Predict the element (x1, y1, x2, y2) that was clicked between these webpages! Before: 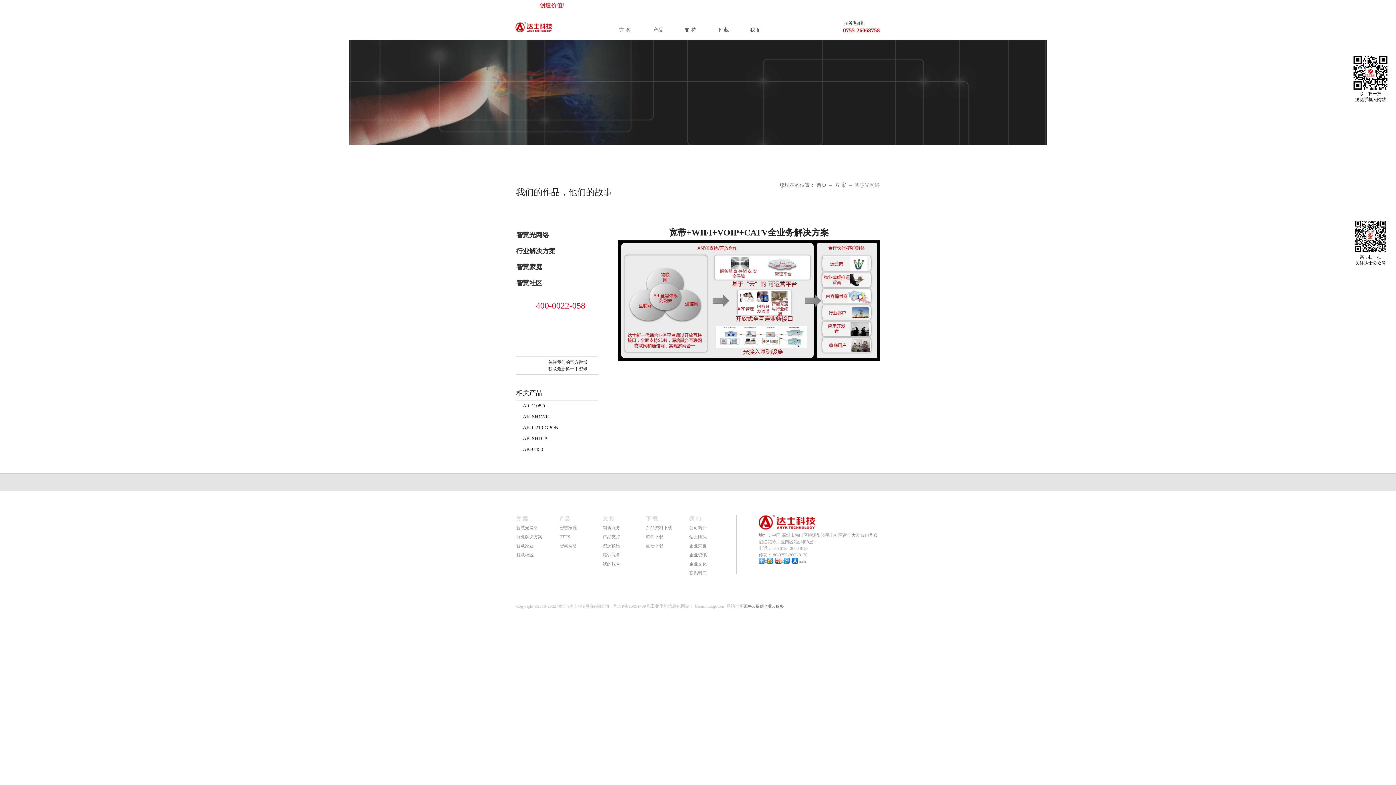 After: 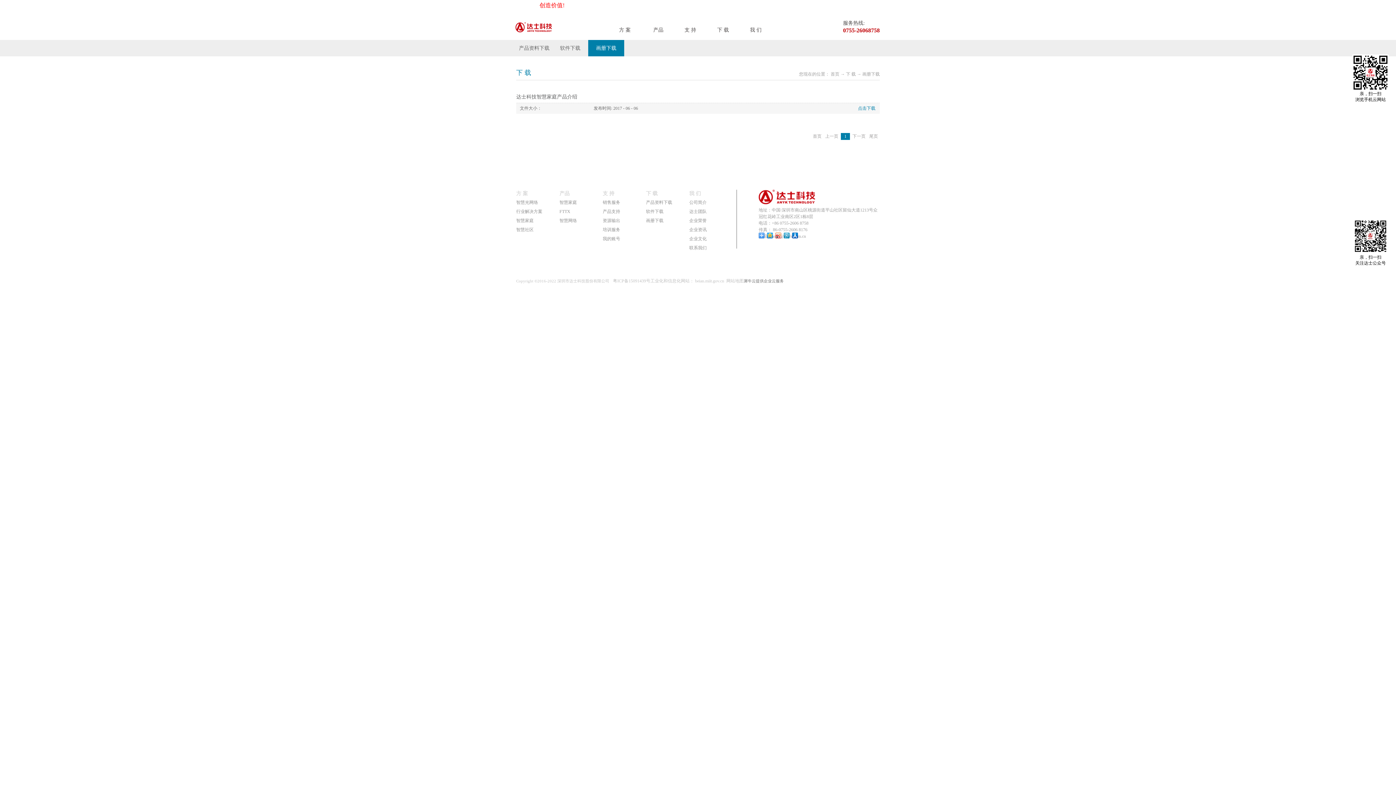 Action: label: 画册下载 bbox: (646, 543, 663, 548)